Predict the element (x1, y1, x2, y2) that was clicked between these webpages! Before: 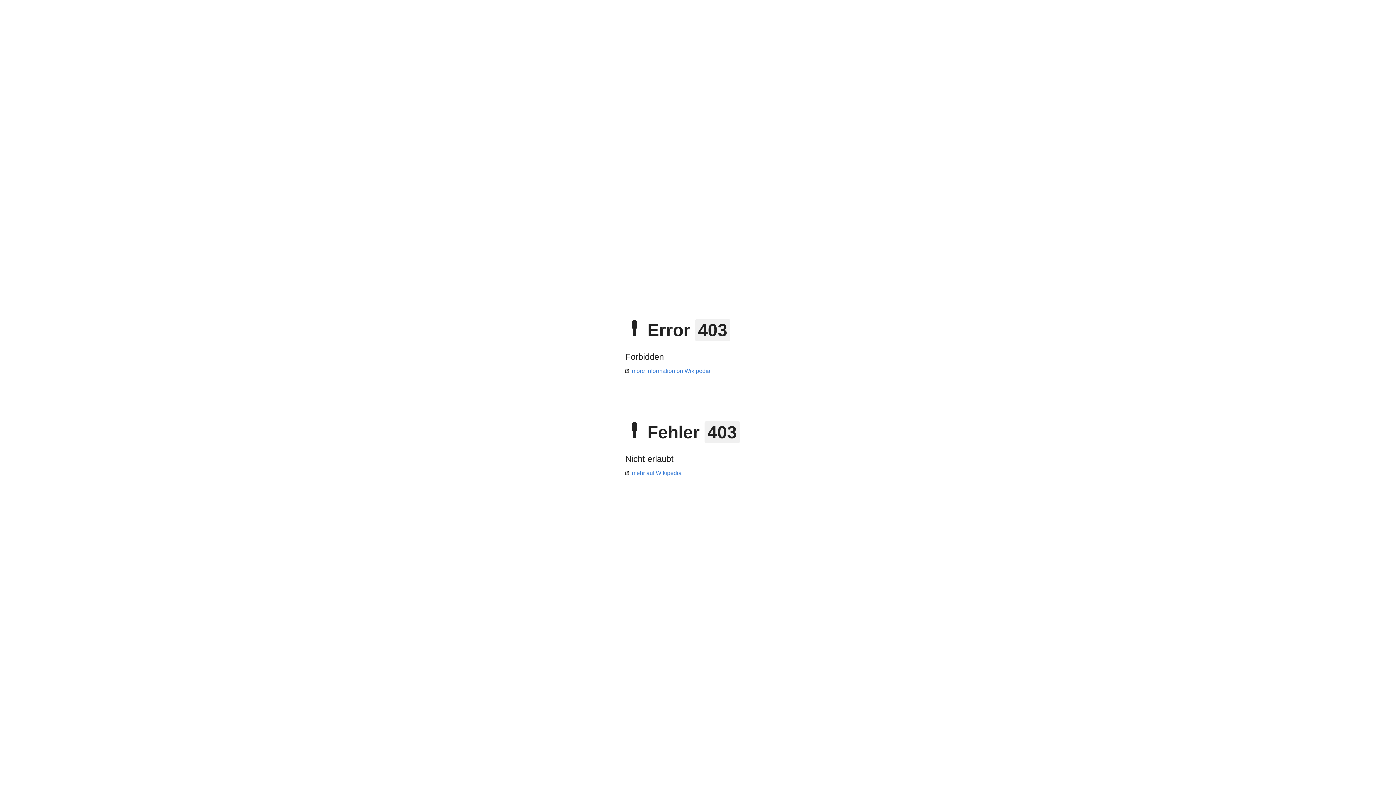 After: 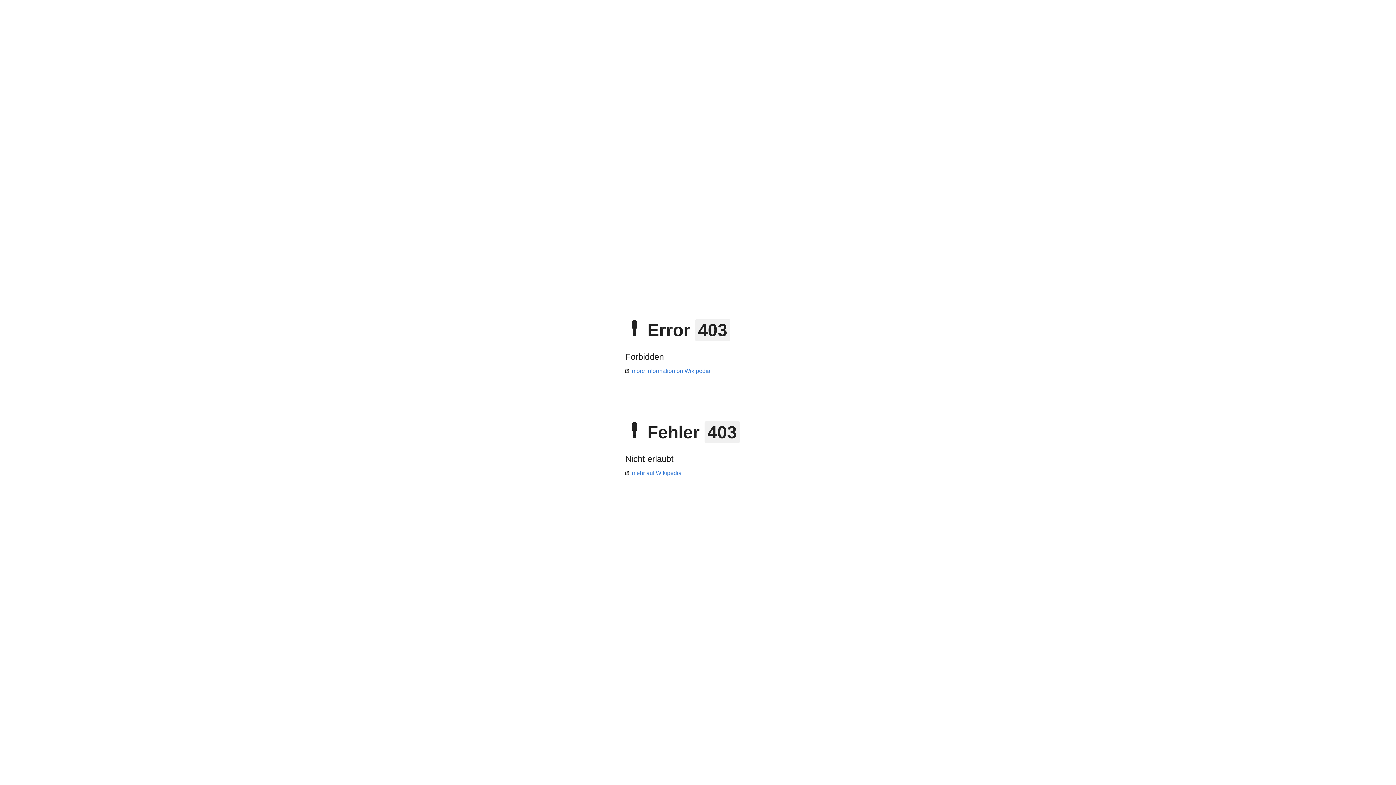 Action: label: more information on Wikipedia bbox: (625, 368, 710, 374)